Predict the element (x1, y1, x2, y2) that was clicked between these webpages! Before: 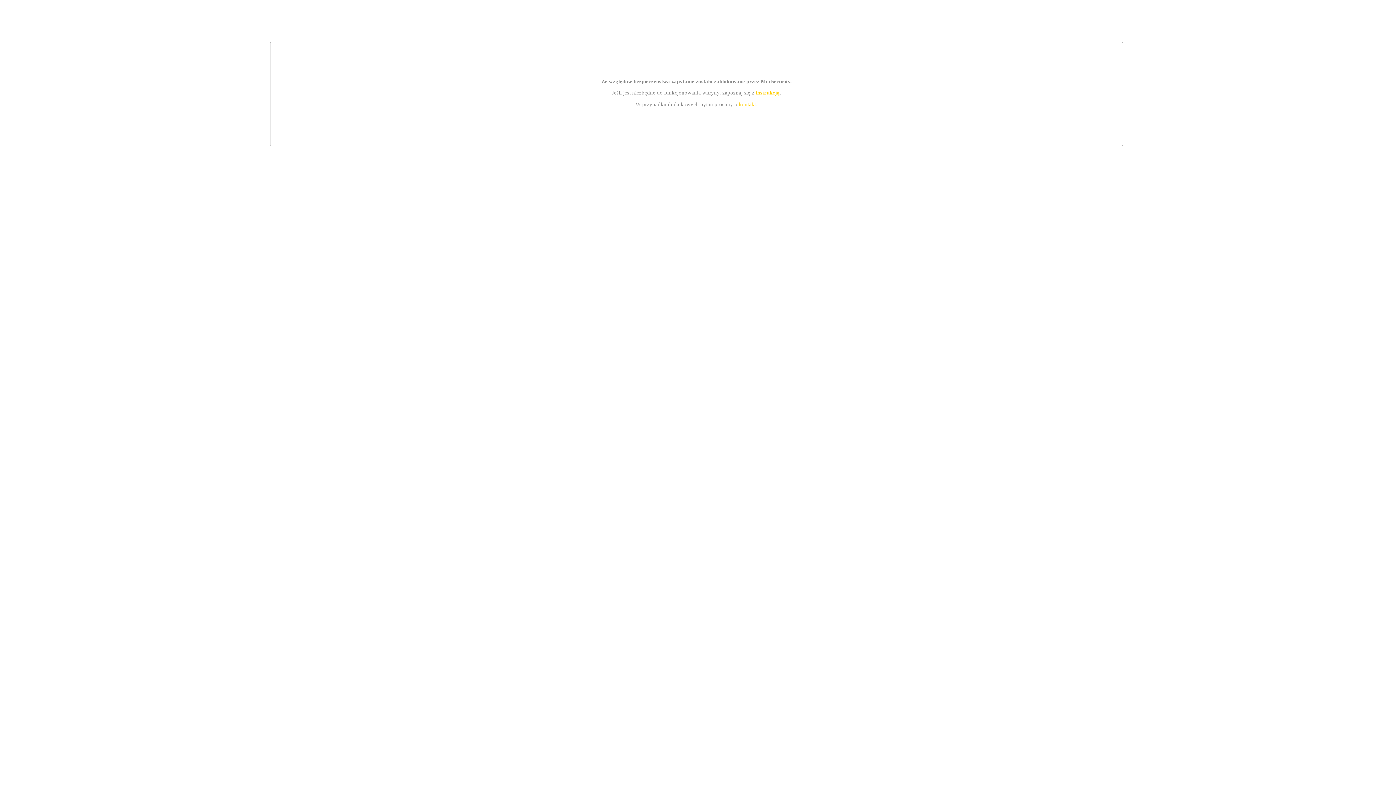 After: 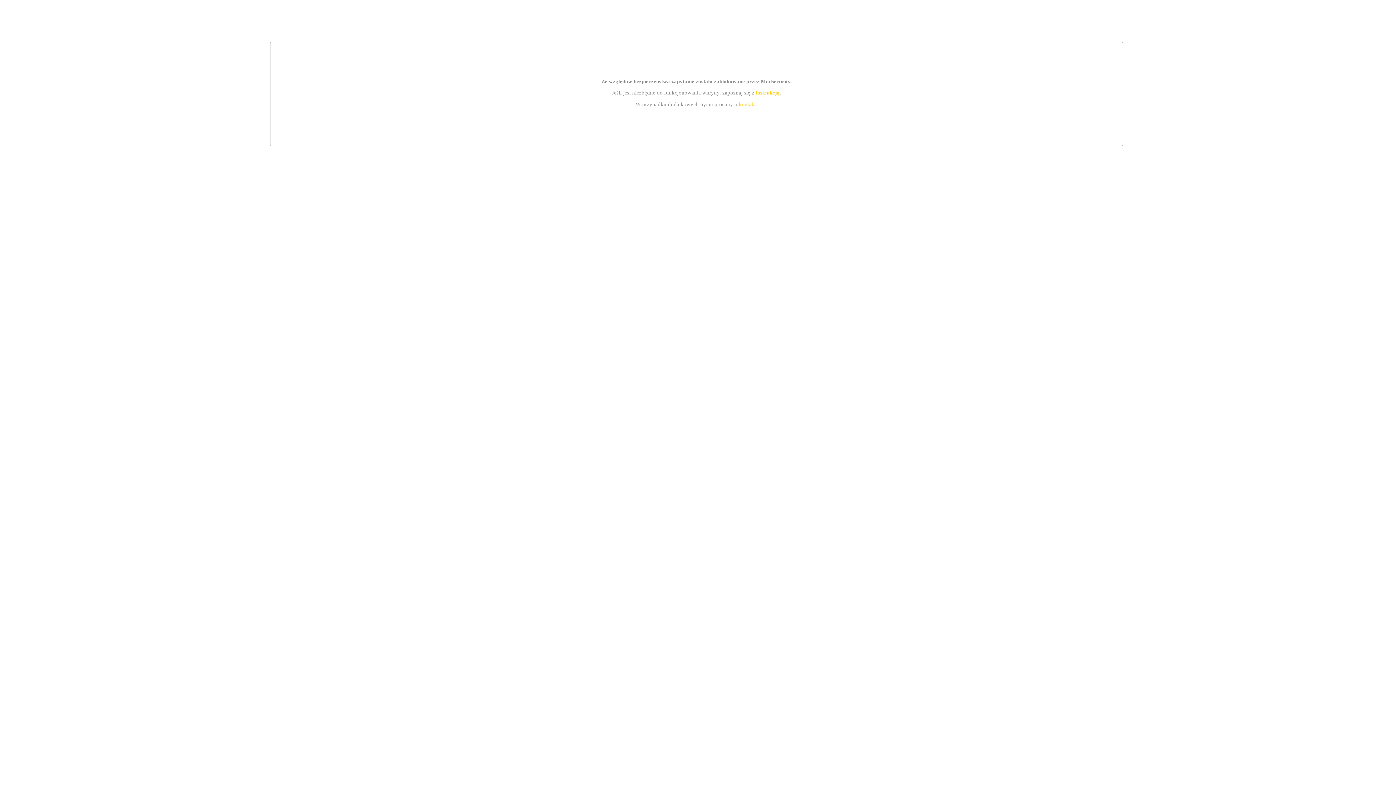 Action: bbox: (755, 89, 779, 95) label: instrukcją